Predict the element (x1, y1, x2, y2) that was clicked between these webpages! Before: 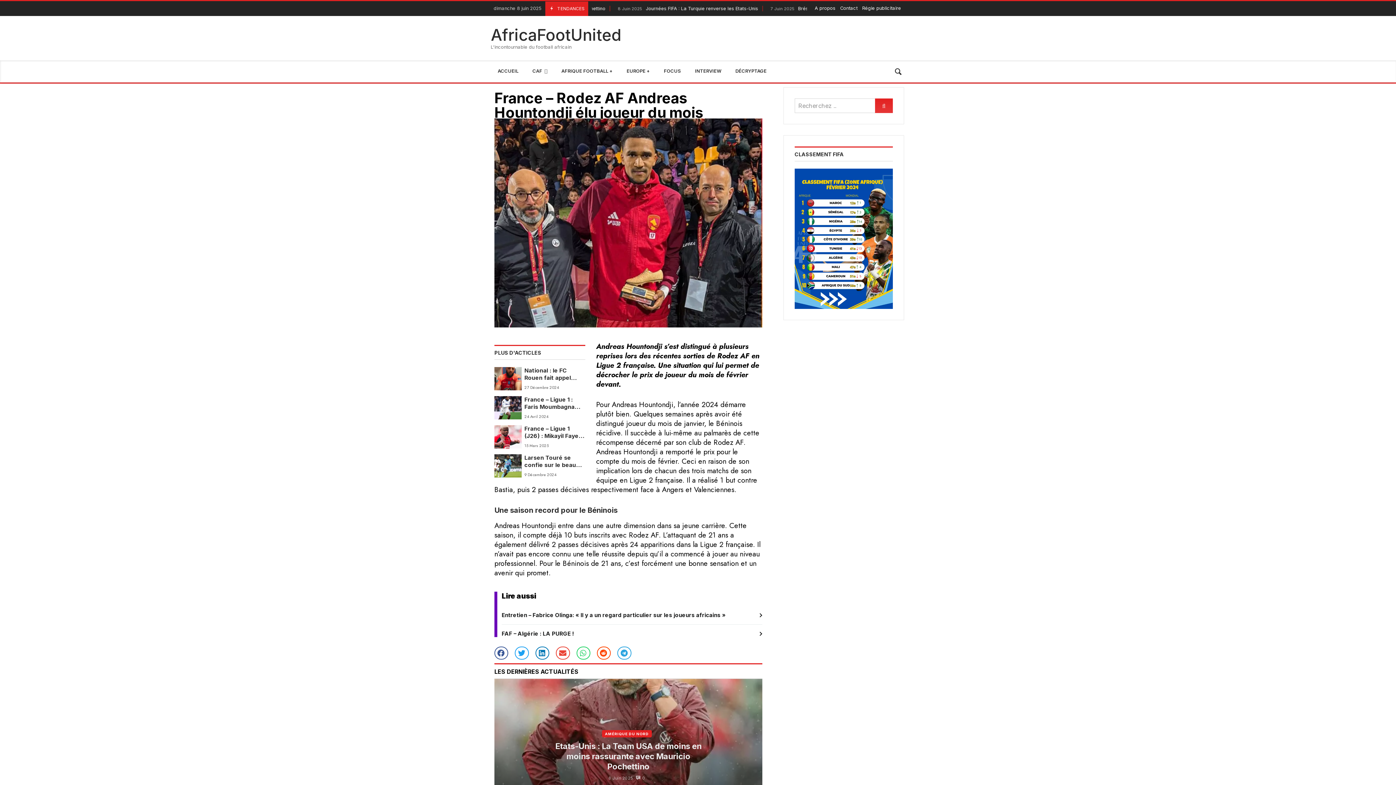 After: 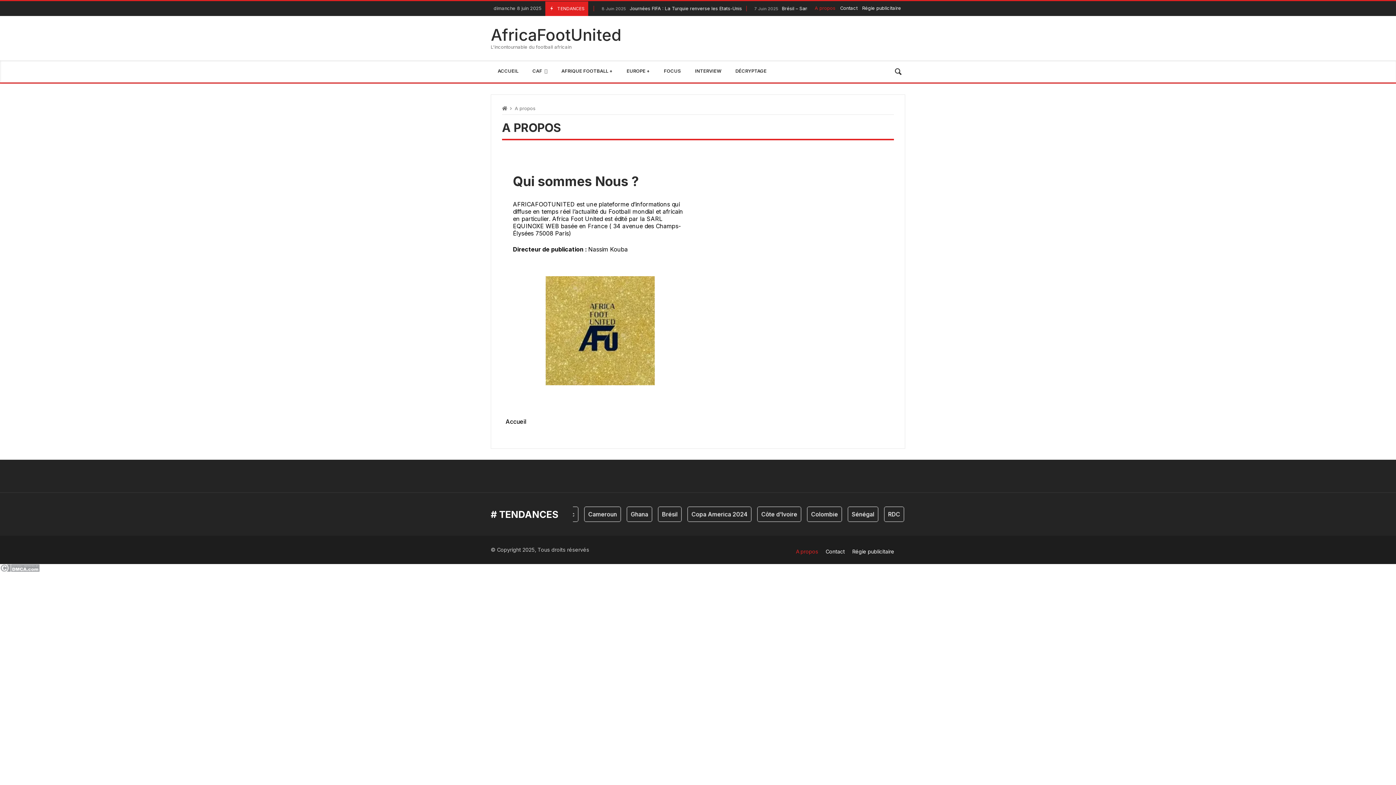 Action: label: A propos bbox: (812, 1, 837, 15)